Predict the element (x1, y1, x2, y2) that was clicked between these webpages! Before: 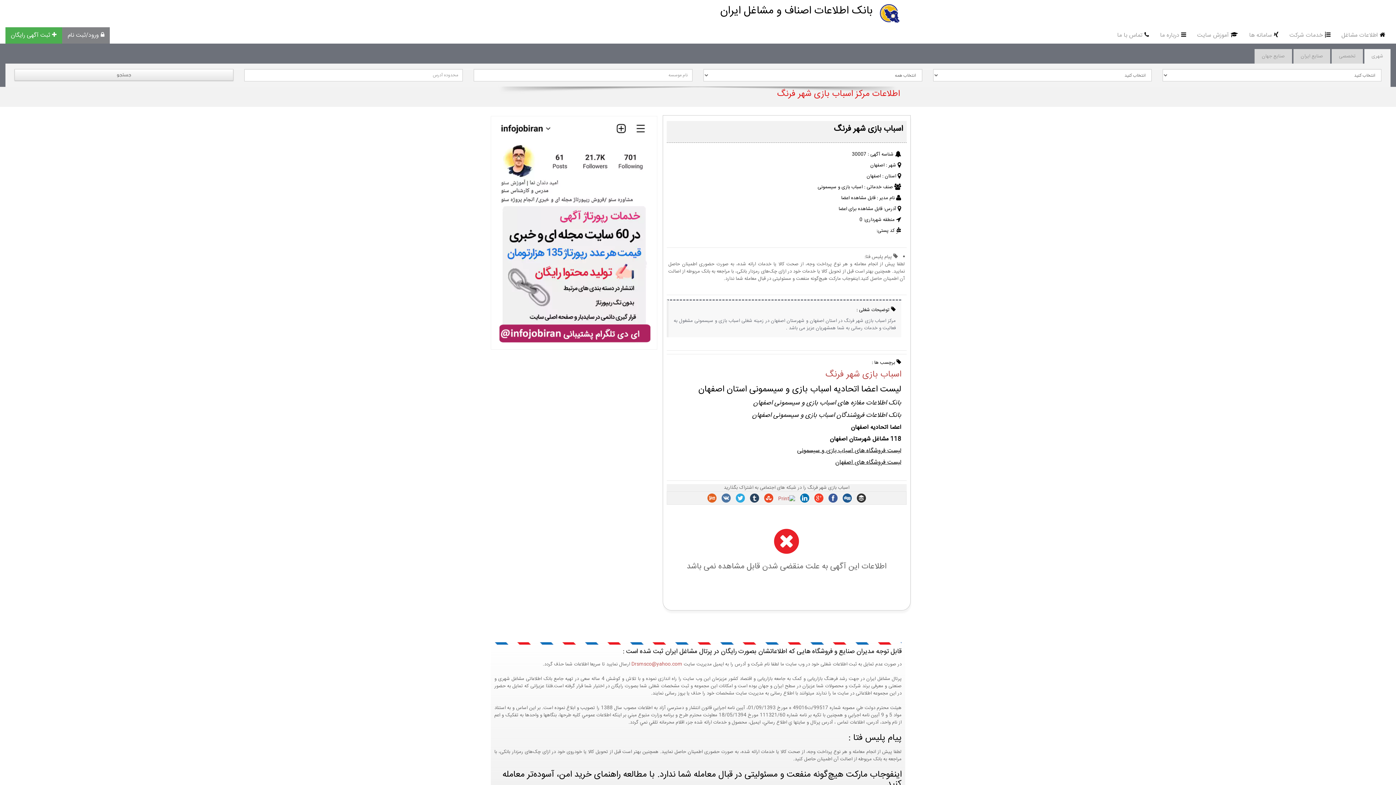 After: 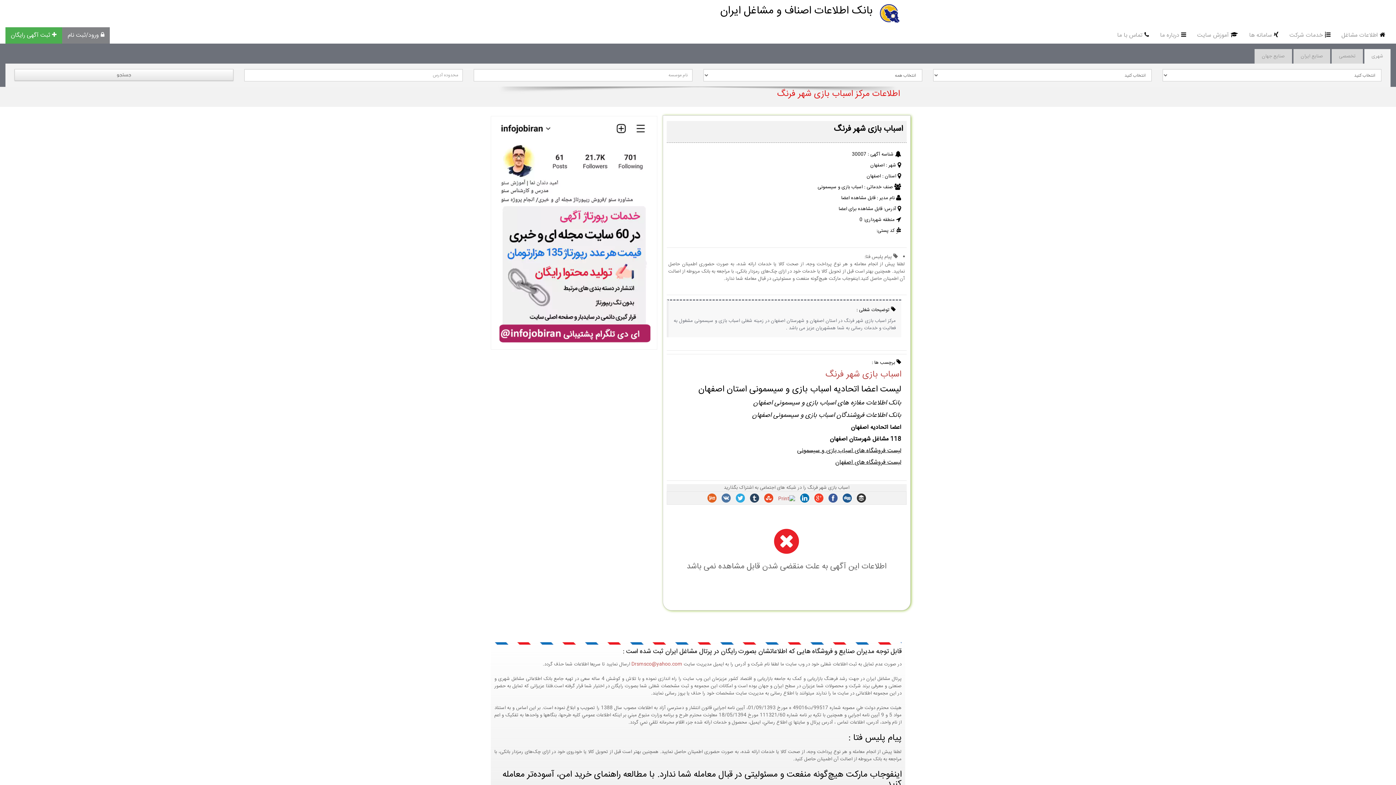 Action: label:   bbox: (746, 497, 761, 505)